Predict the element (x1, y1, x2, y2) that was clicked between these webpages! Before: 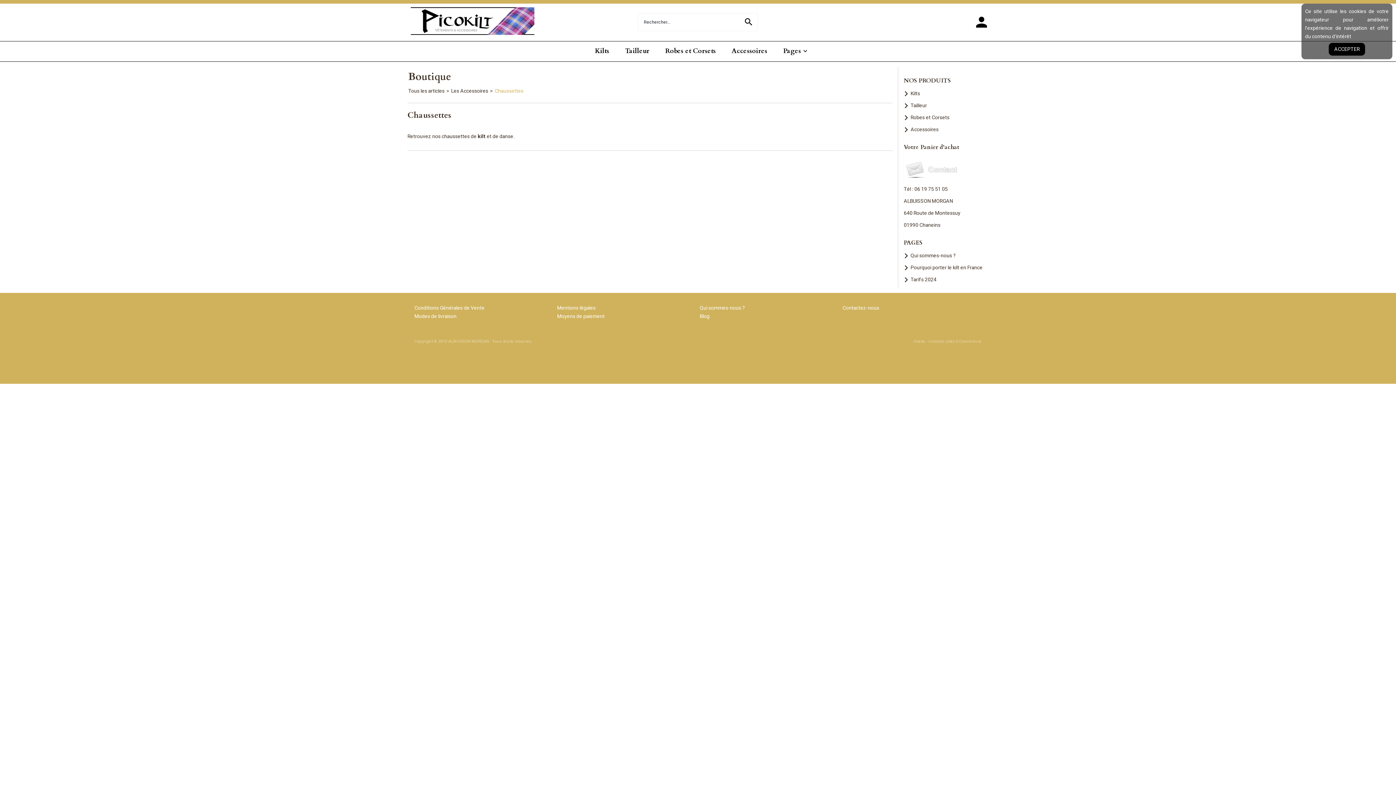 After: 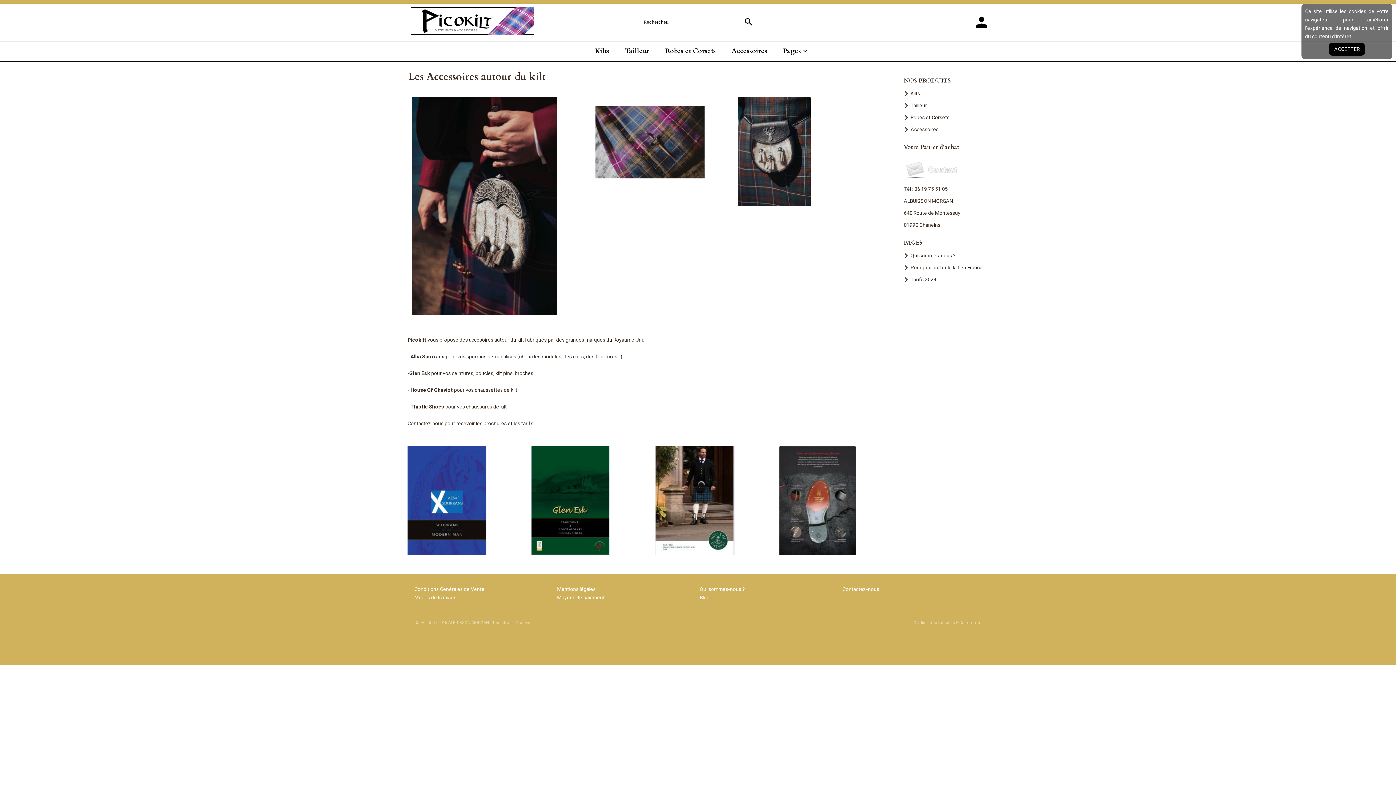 Action: bbox: (898, 123, 989, 135) label: Accessoires